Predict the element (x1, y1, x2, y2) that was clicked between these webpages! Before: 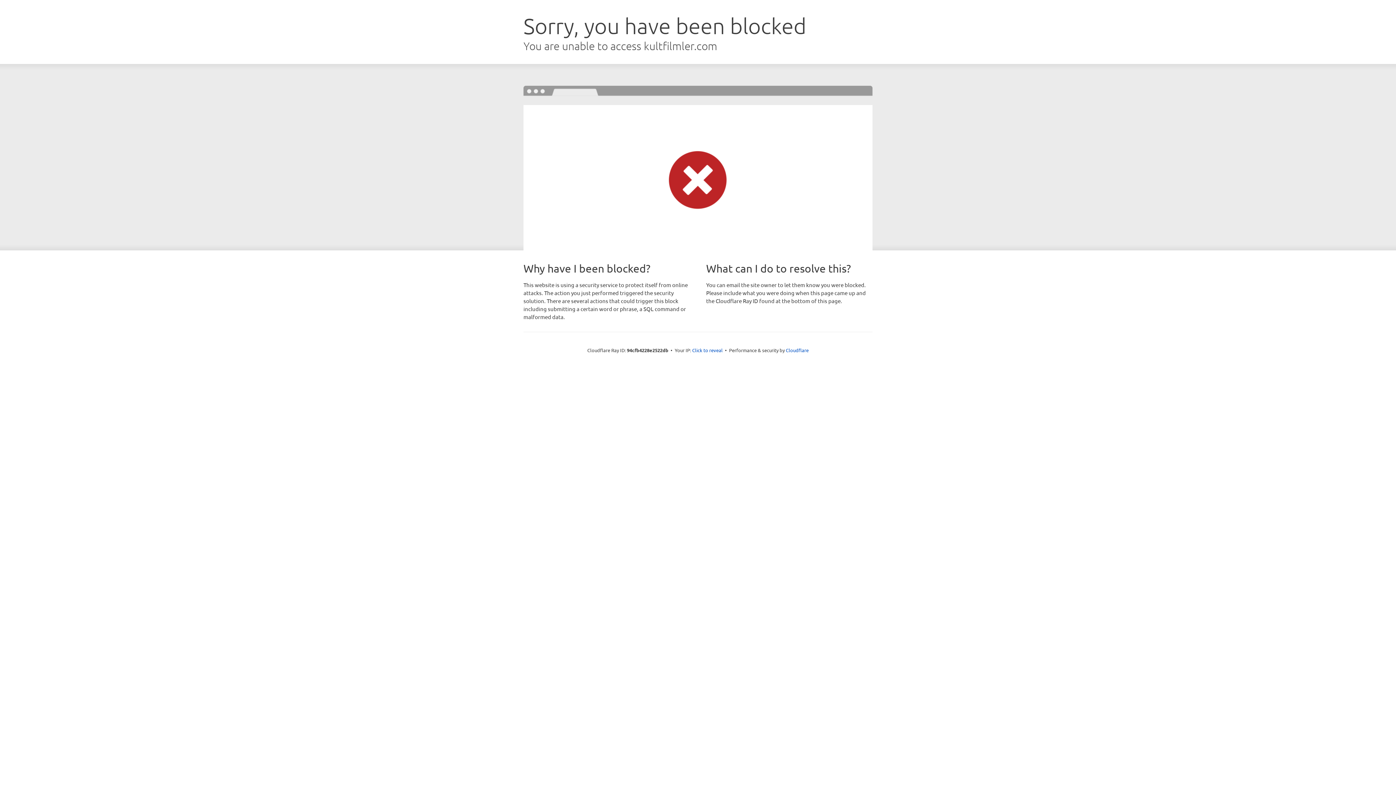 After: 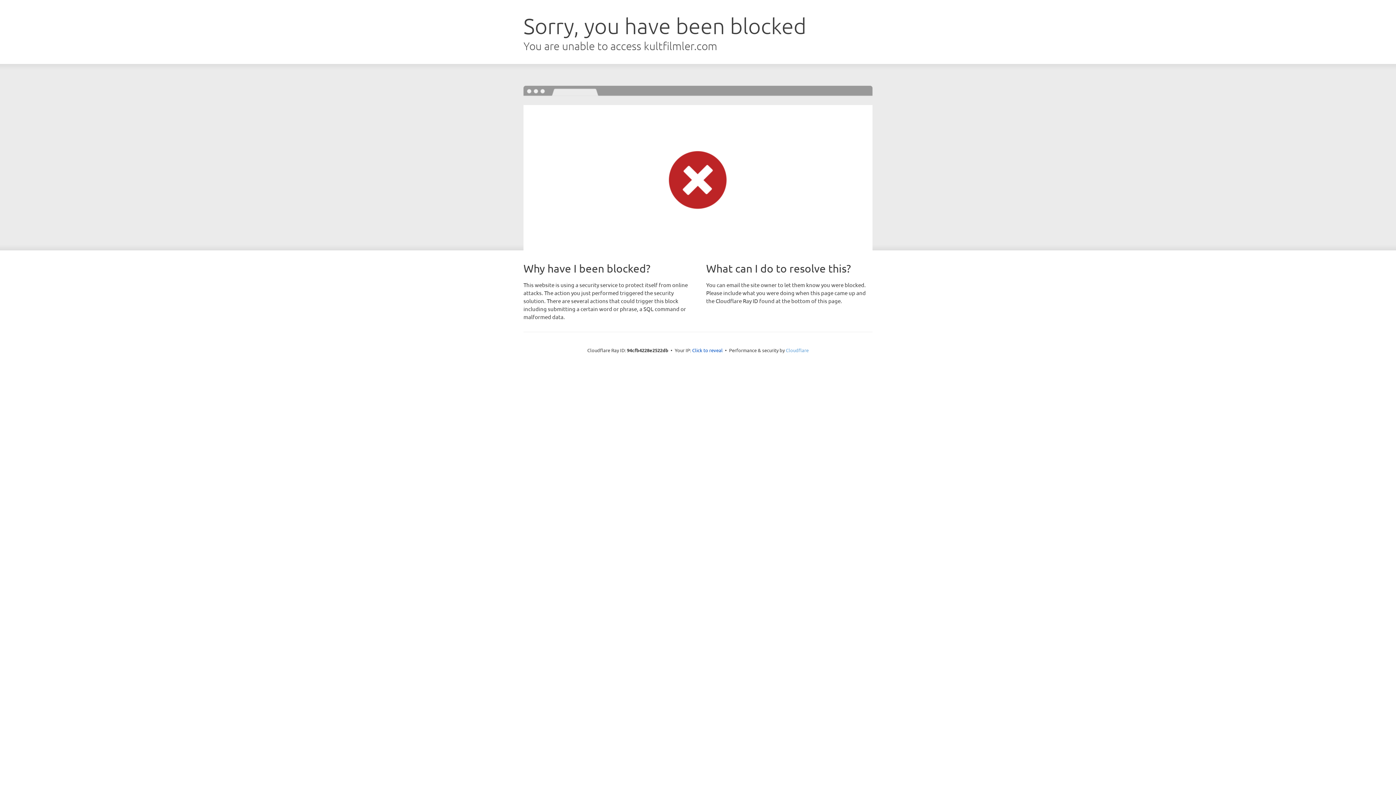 Action: label: Cloudflare bbox: (786, 347, 808, 353)